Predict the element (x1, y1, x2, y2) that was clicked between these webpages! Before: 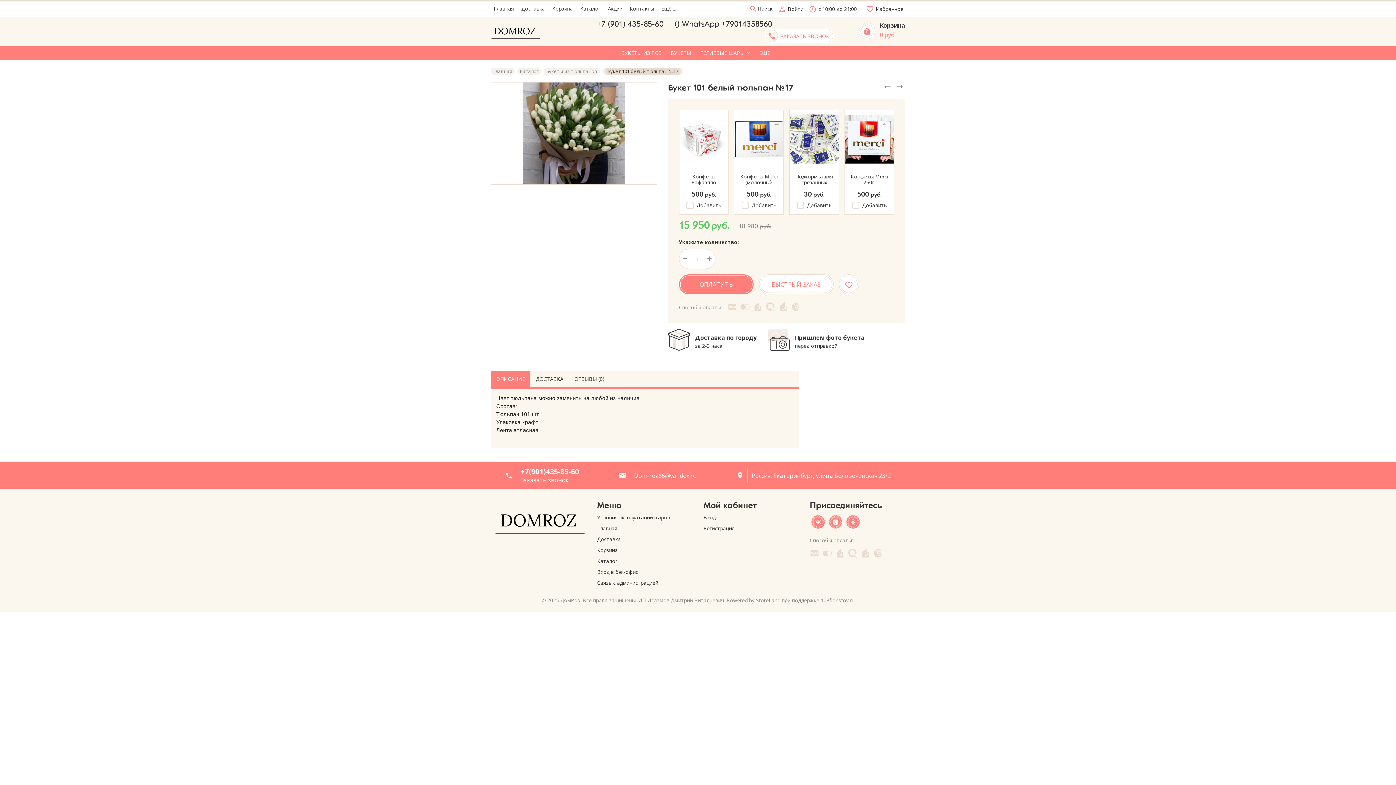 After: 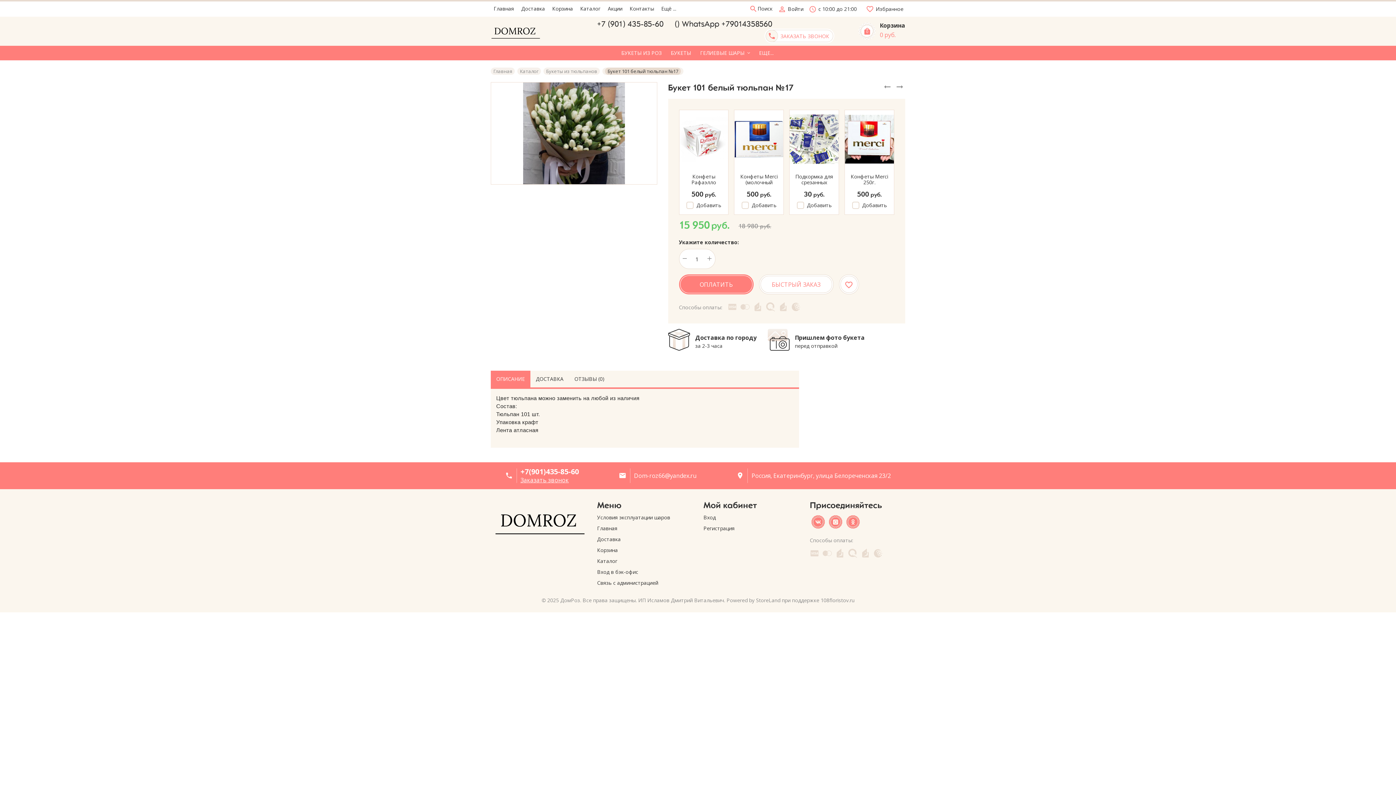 Action: bbox: (810, 514, 826, 530)